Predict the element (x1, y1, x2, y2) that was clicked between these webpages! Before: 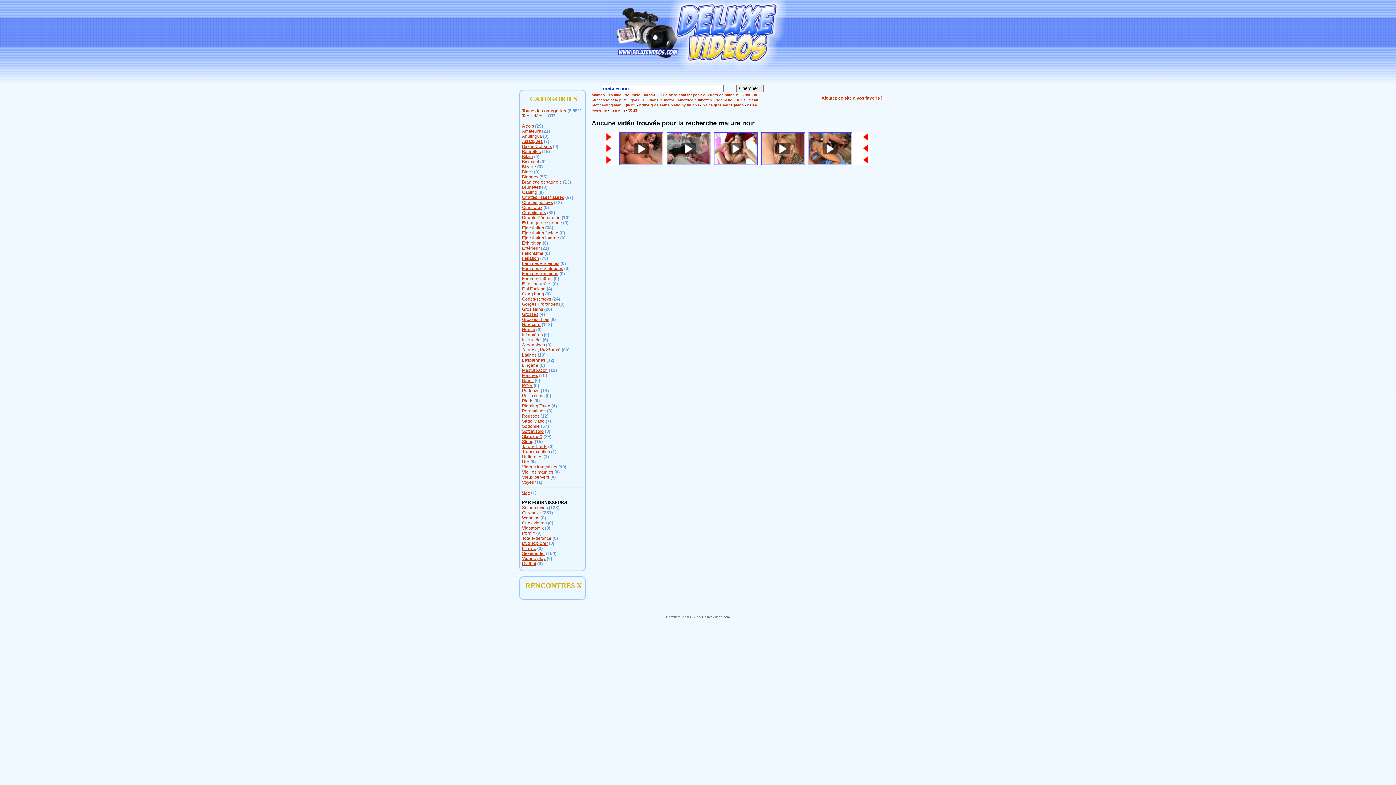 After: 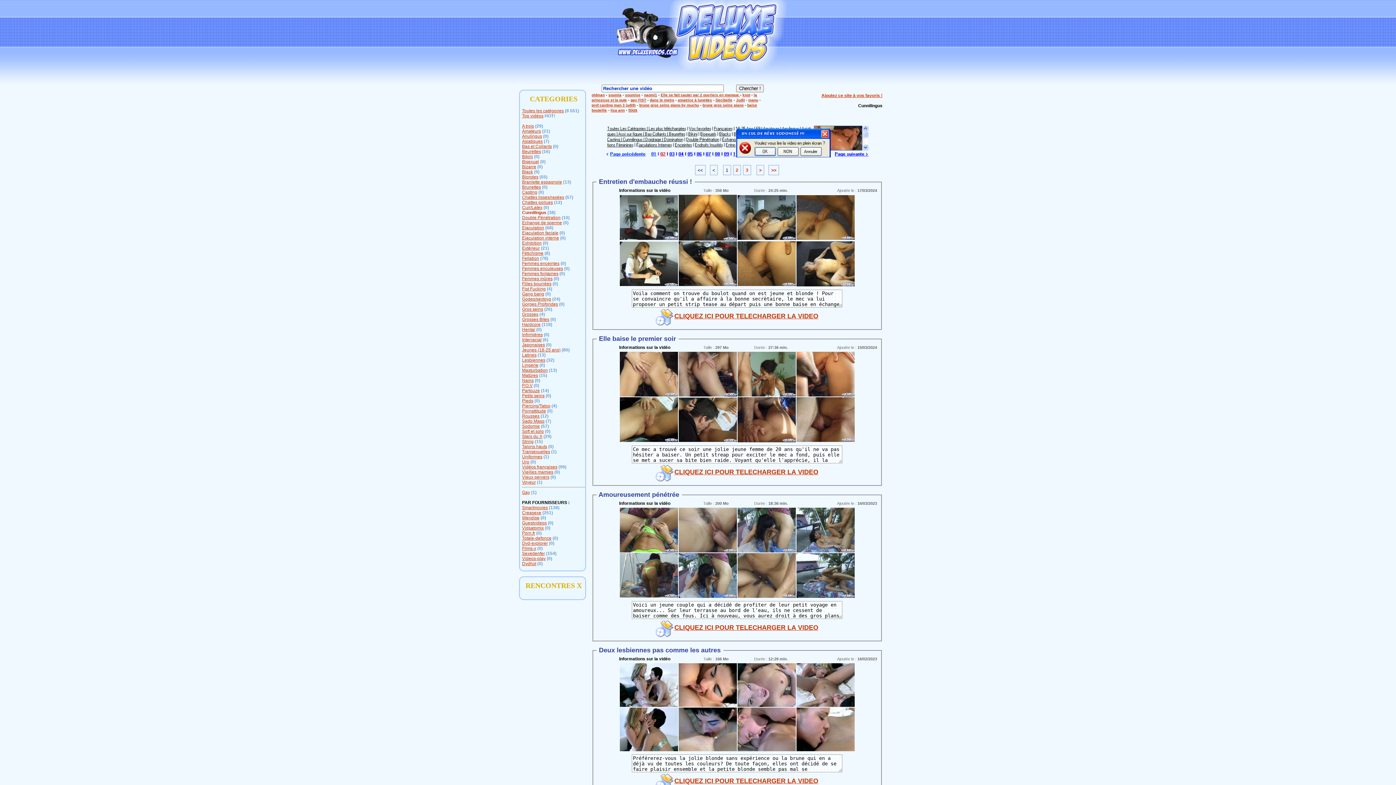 Action: label: (38) bbox: (547, 210, 555, 215)